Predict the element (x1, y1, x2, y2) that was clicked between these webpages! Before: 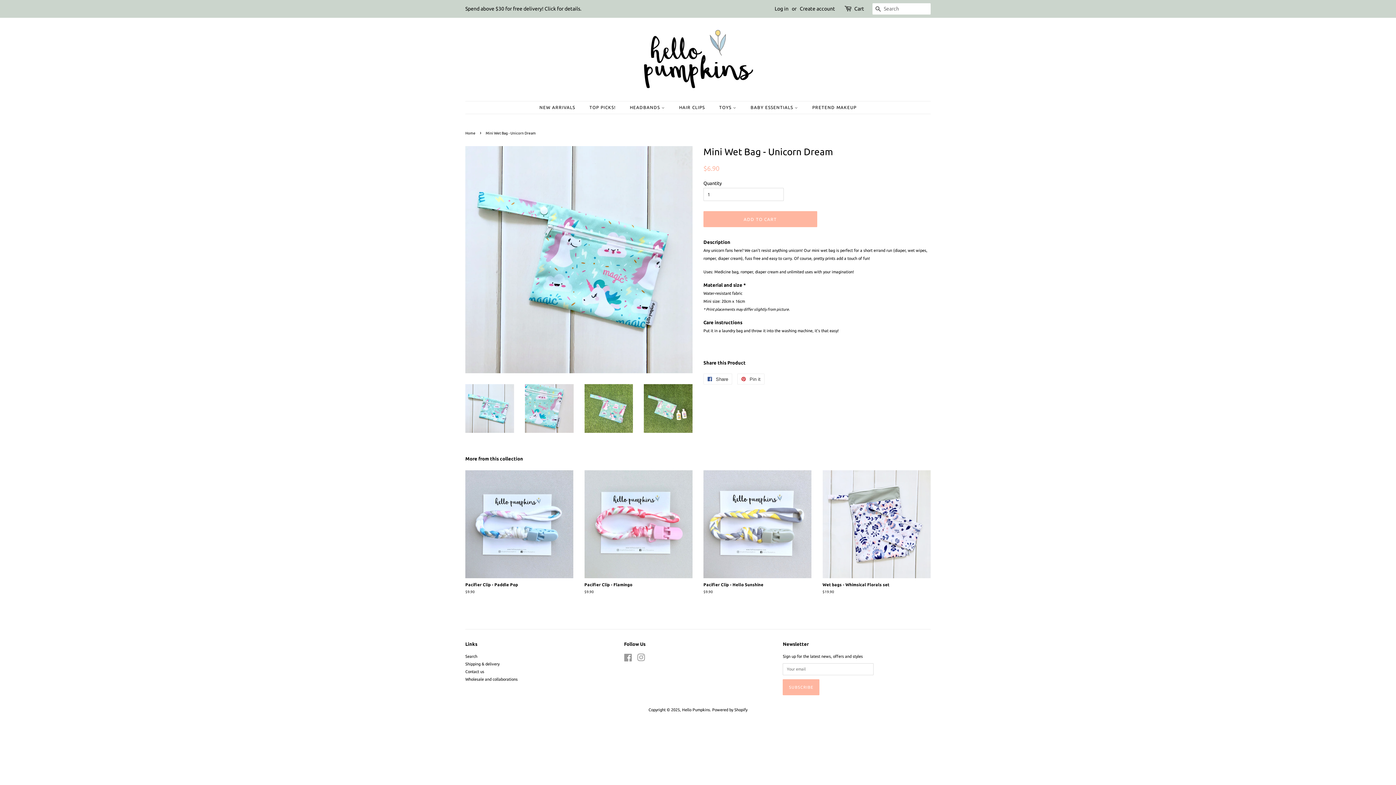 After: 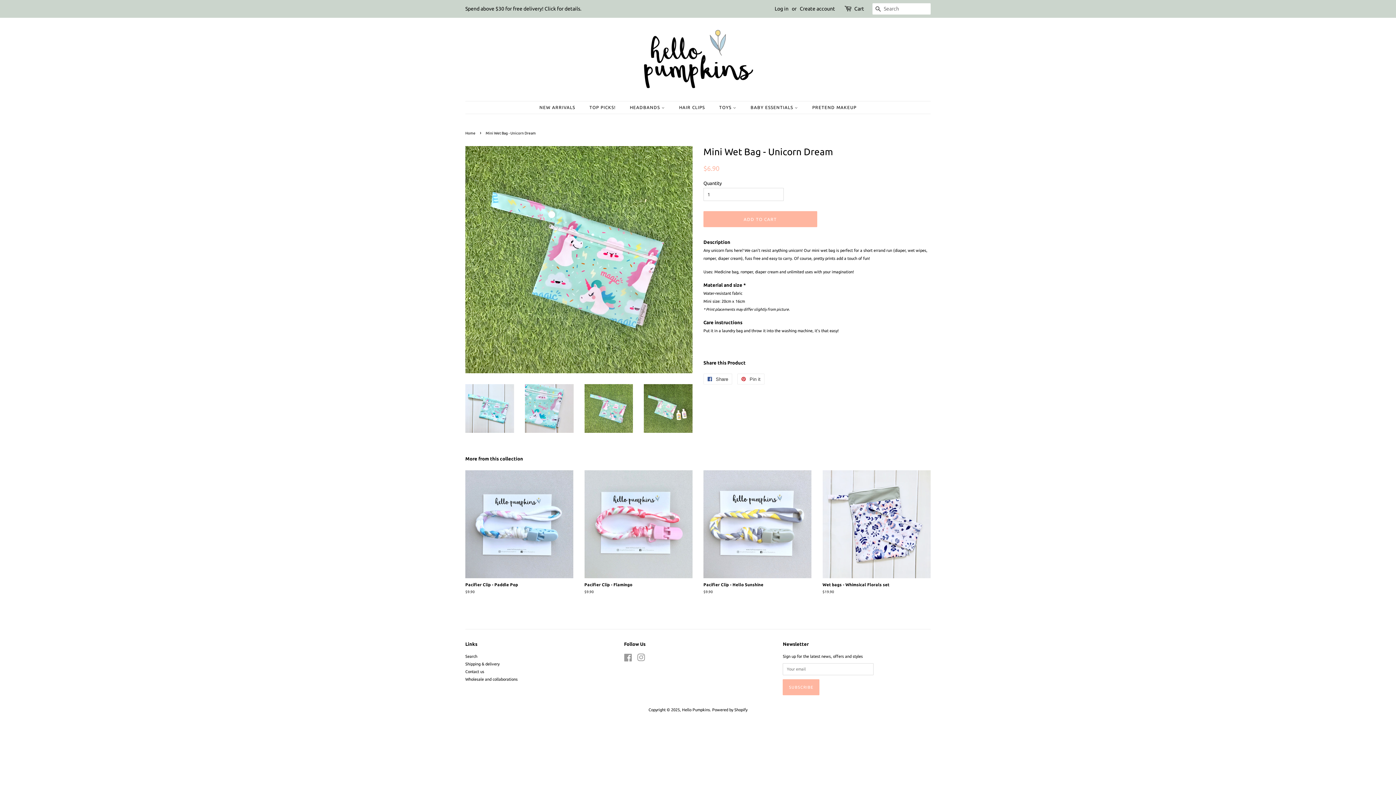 Action: bbox: (584, 384, 633, 433)